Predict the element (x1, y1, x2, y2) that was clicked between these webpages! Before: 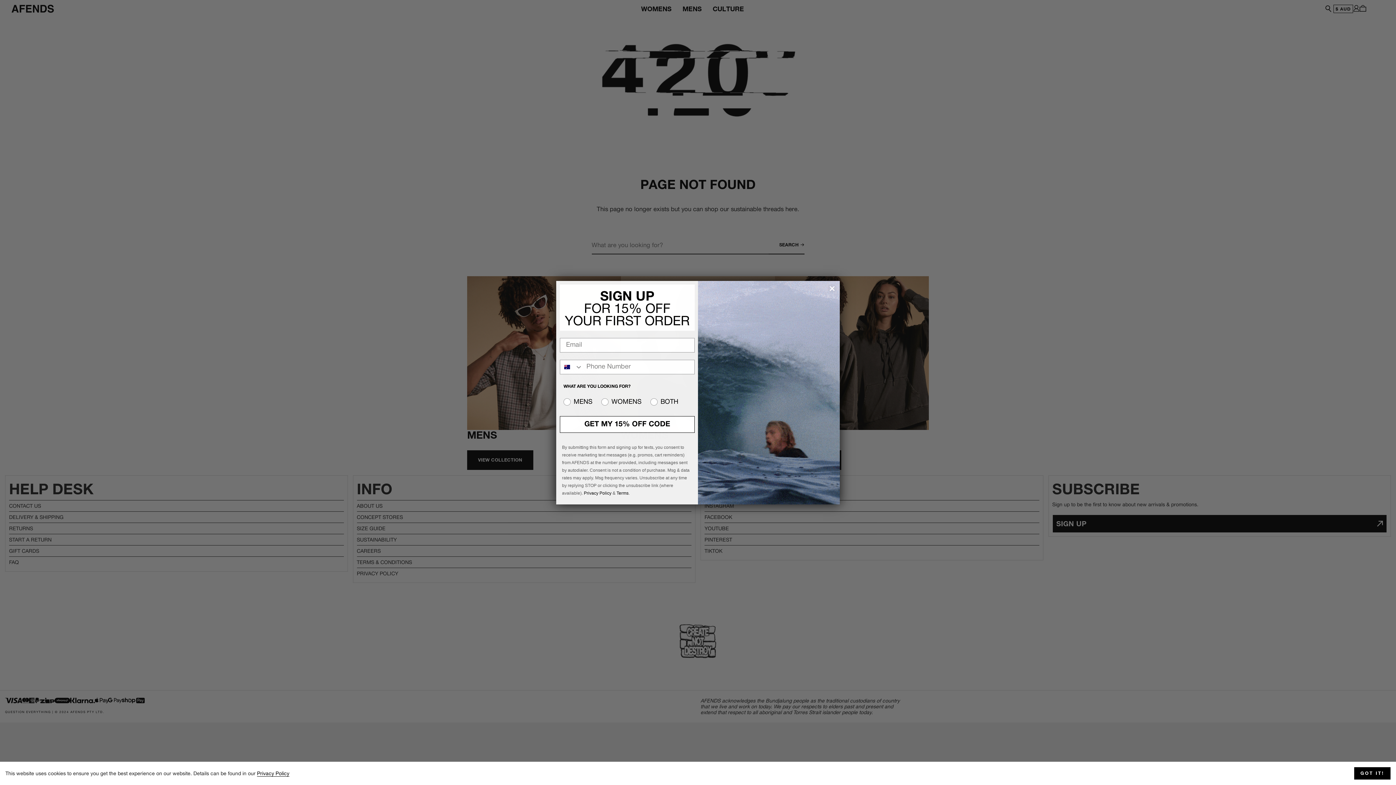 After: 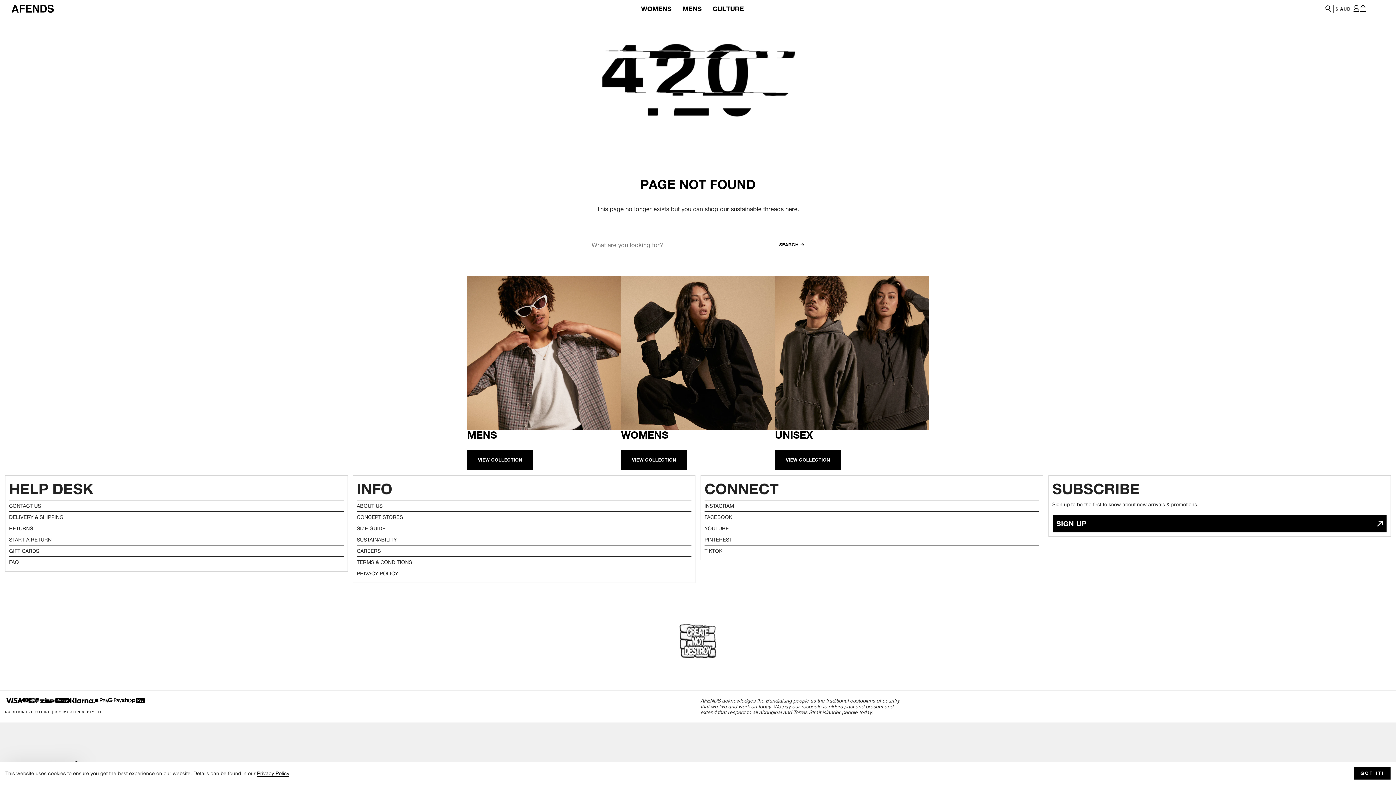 Action: bbox: (827, 283, 837, 293) label: Close dialog